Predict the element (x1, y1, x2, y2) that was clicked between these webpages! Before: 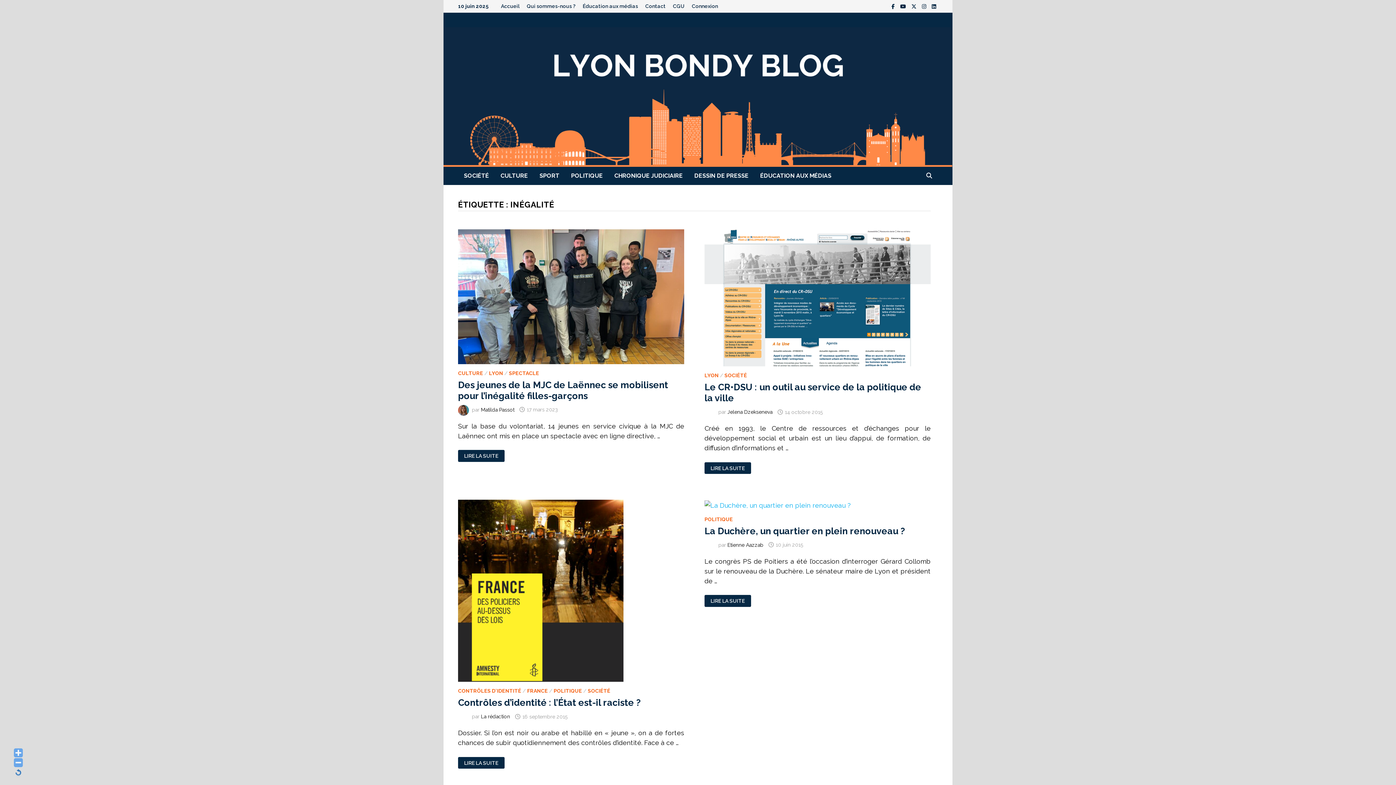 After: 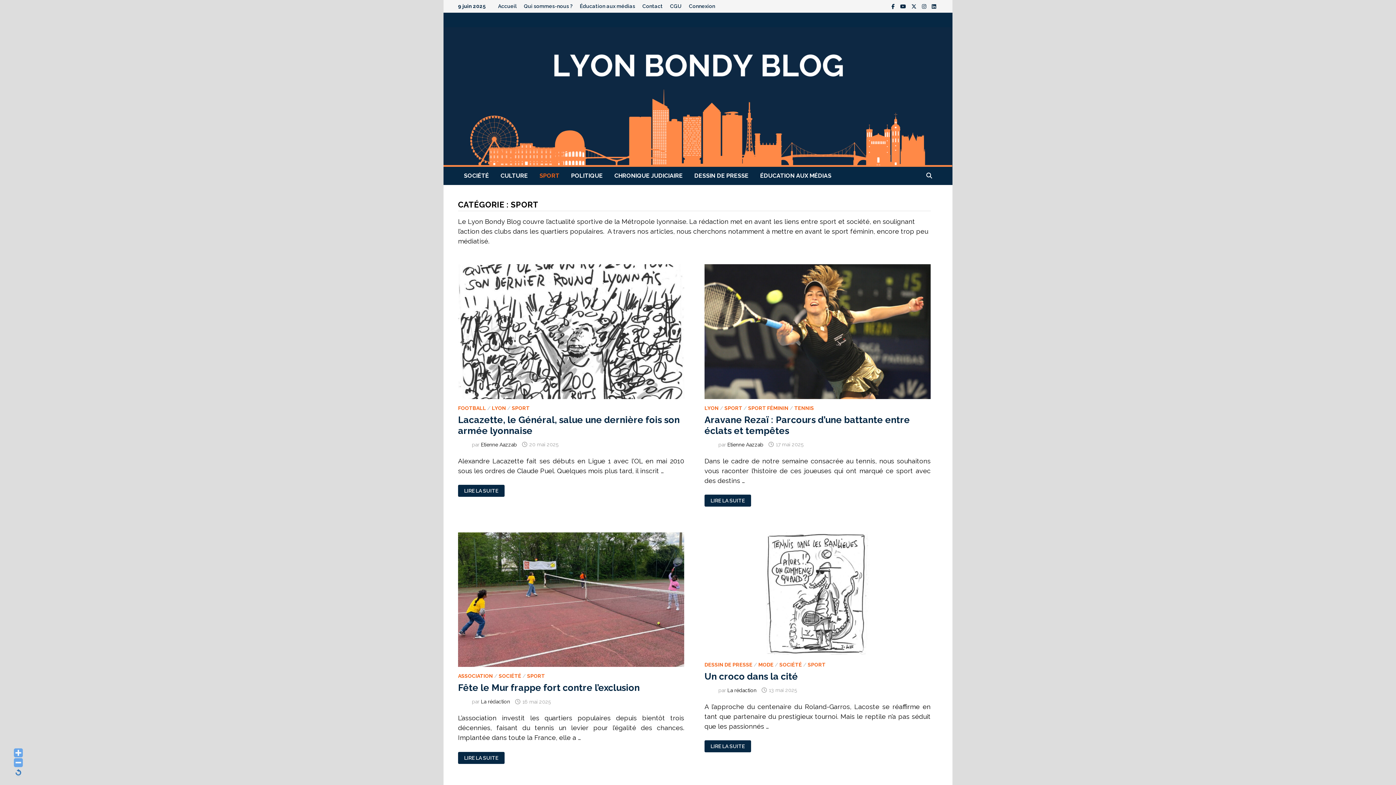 Action: bbox: (533, 167, 565, 185) label: SPORT